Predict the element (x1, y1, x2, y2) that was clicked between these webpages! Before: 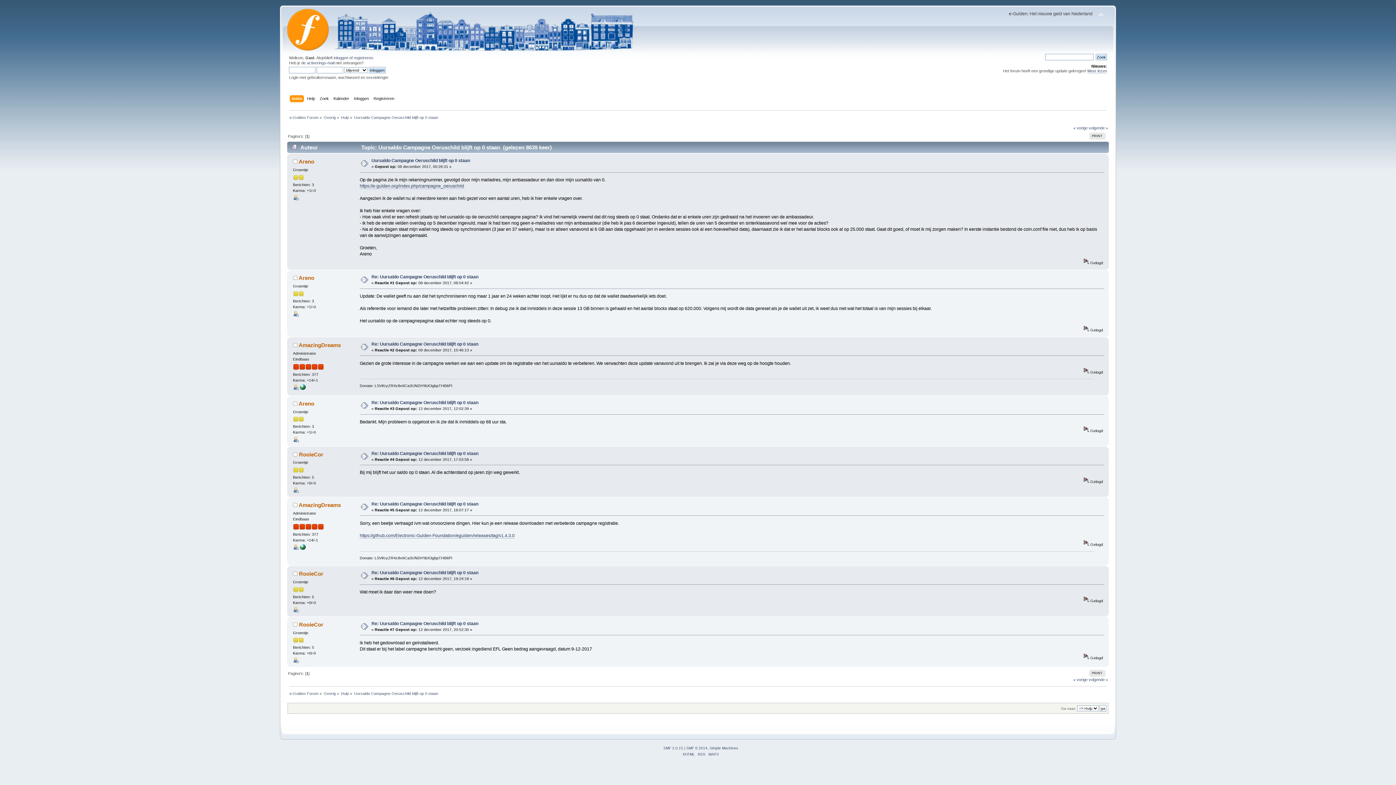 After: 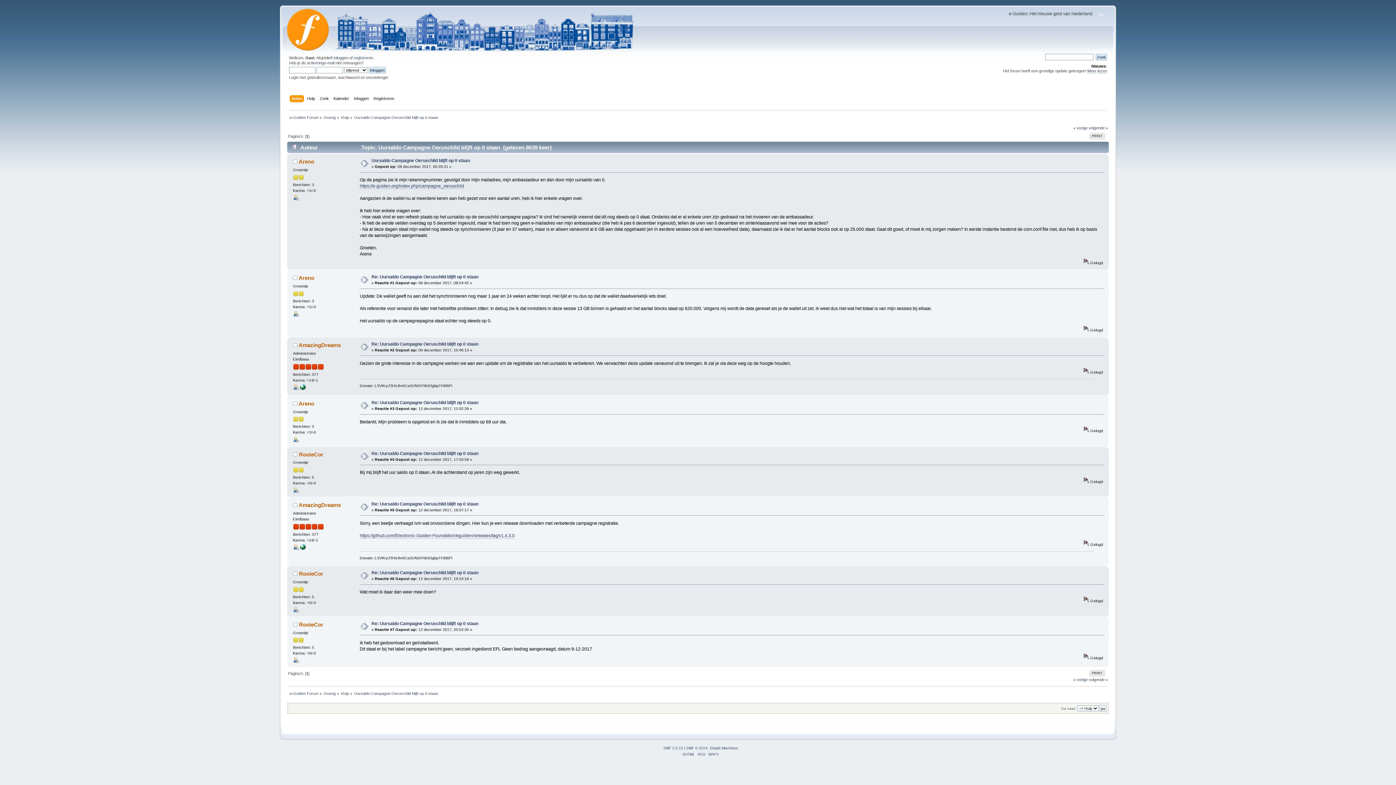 Action: bbox: (354, 691, 438, 696) label: Uursaldo Campagne Oeruschild blijft op 0 staan